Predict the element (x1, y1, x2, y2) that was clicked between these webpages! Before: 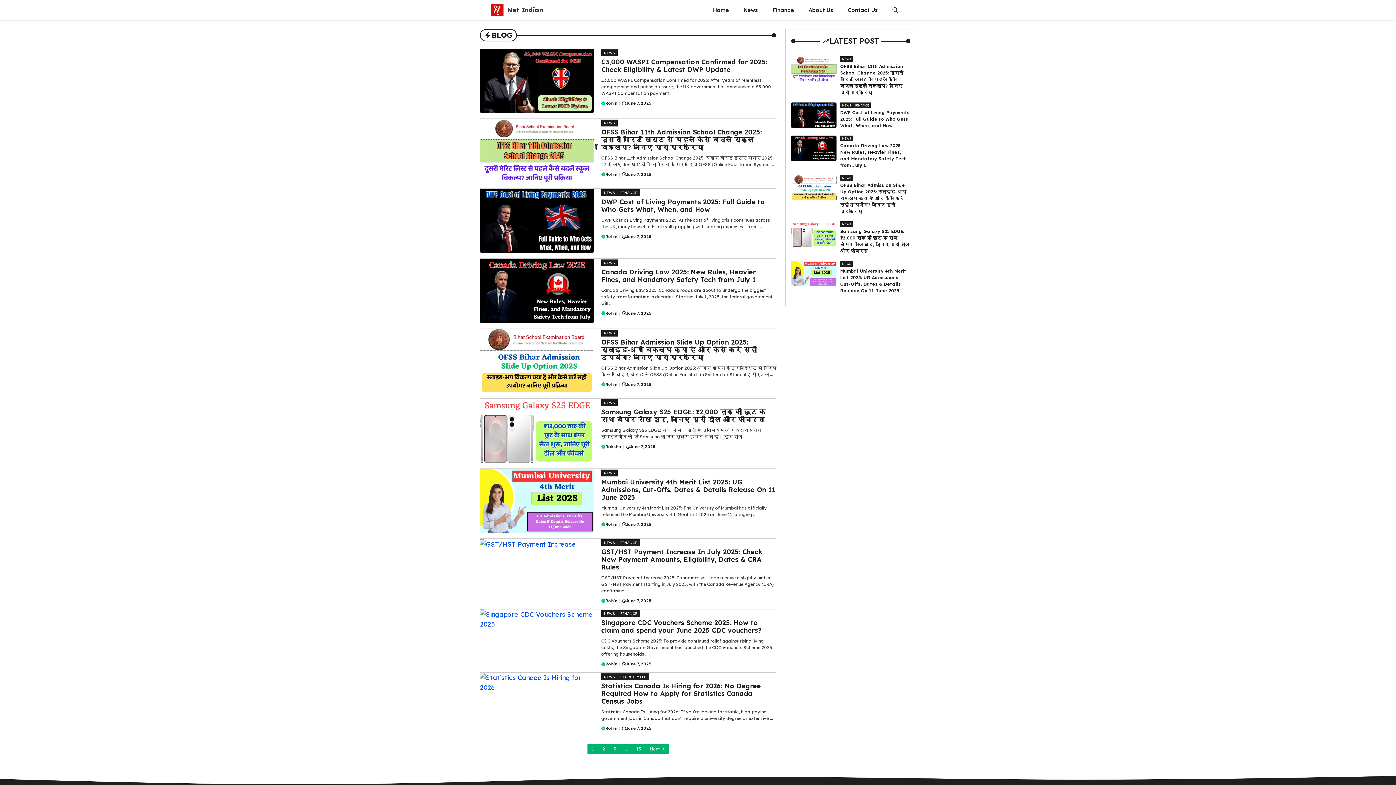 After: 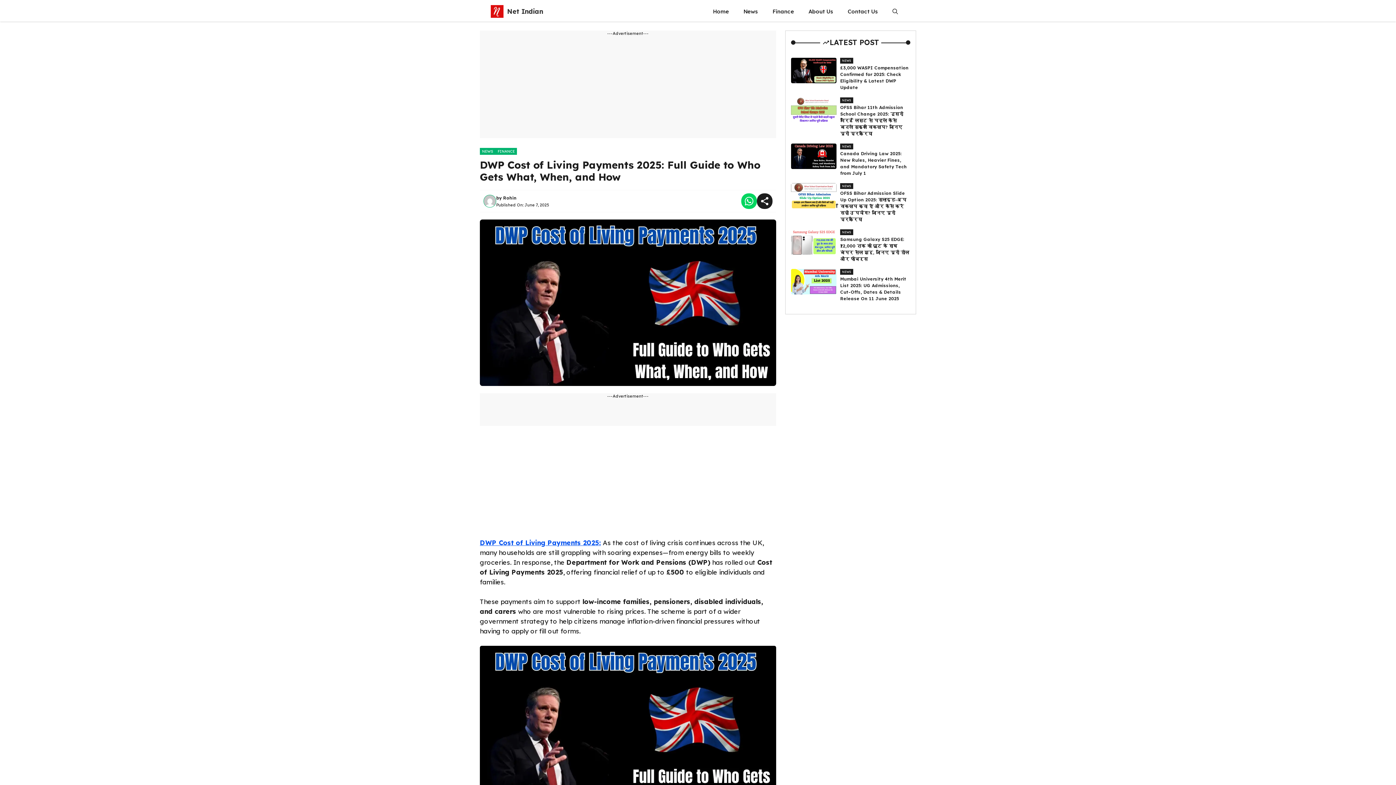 Action: bbox: (480, 216, 594, 224)